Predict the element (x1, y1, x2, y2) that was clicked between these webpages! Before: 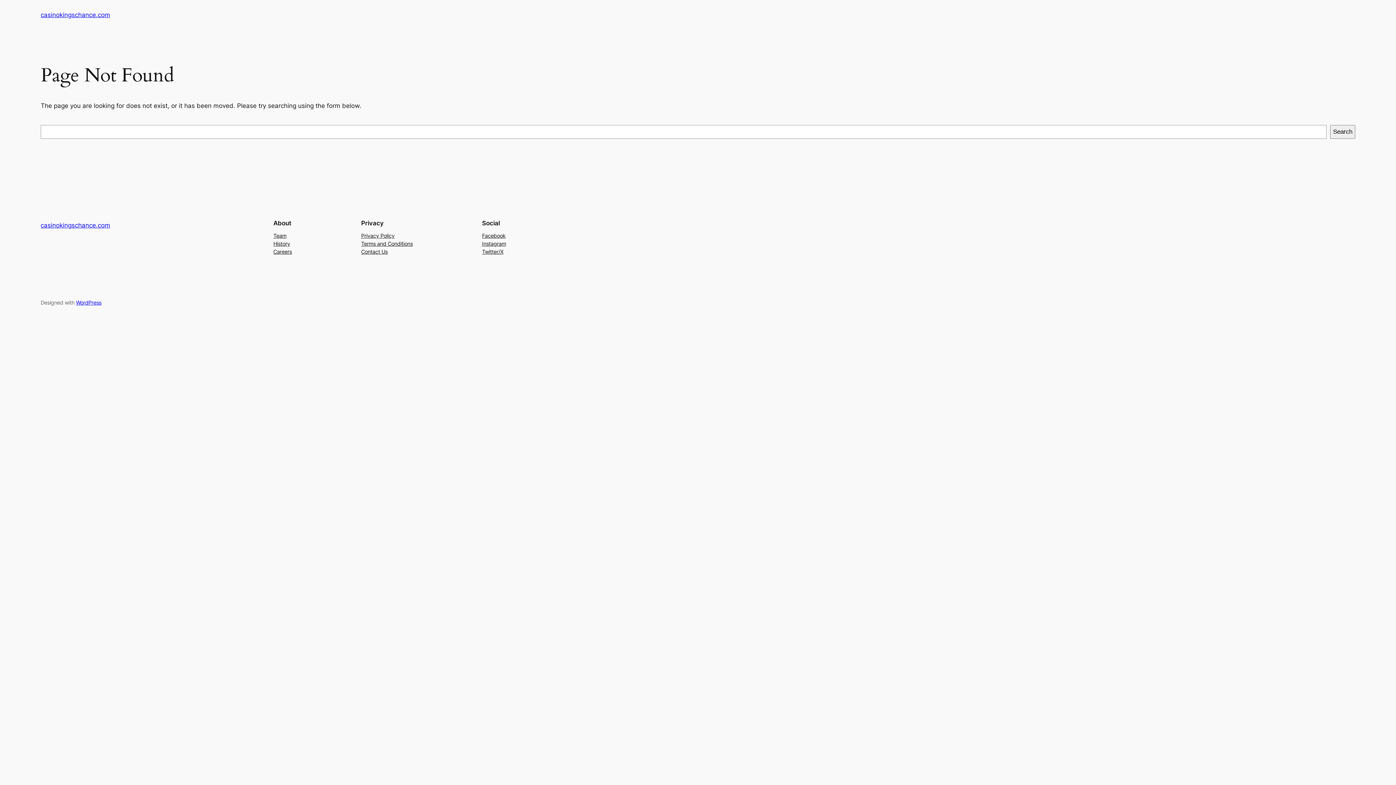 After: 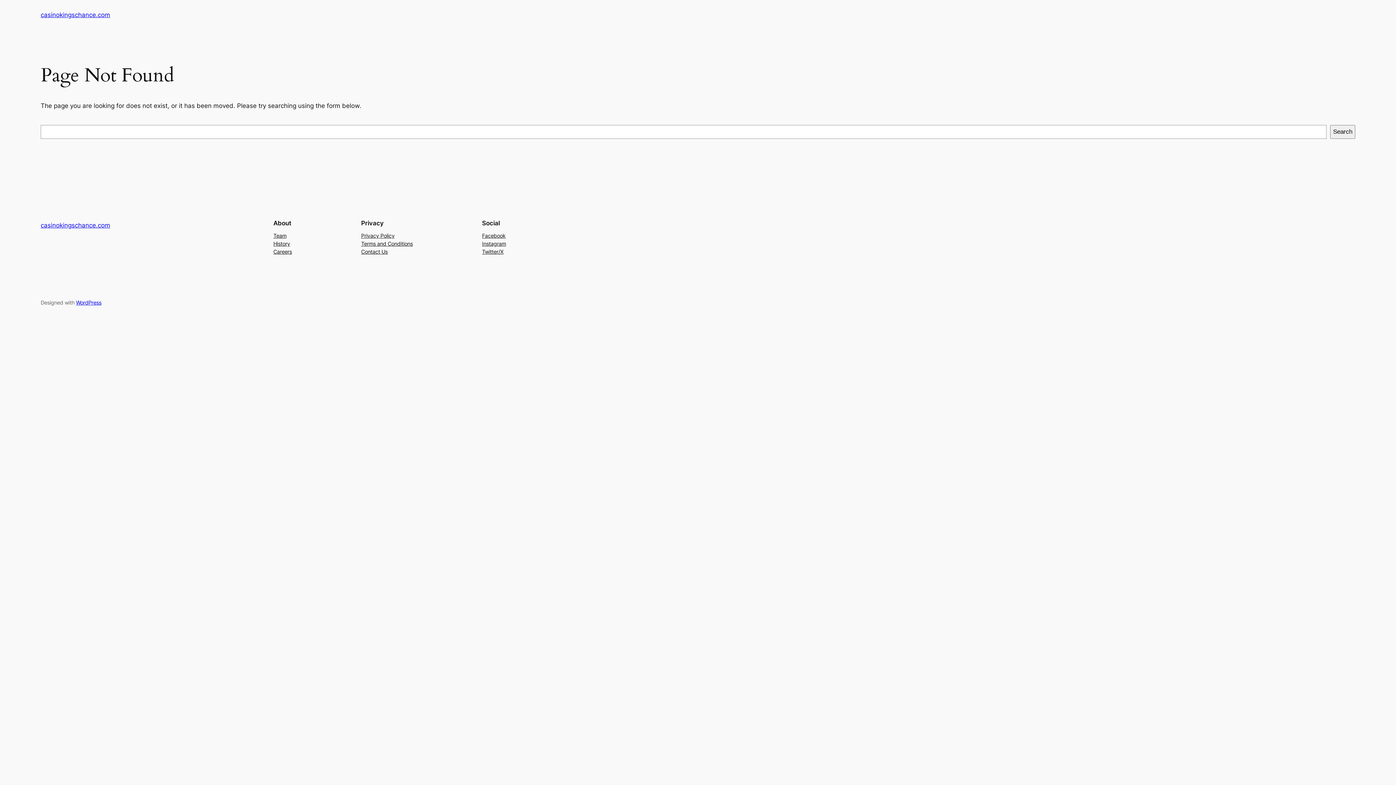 Action: bbox: (361, 231, 394, 239) label: Privacy Policy